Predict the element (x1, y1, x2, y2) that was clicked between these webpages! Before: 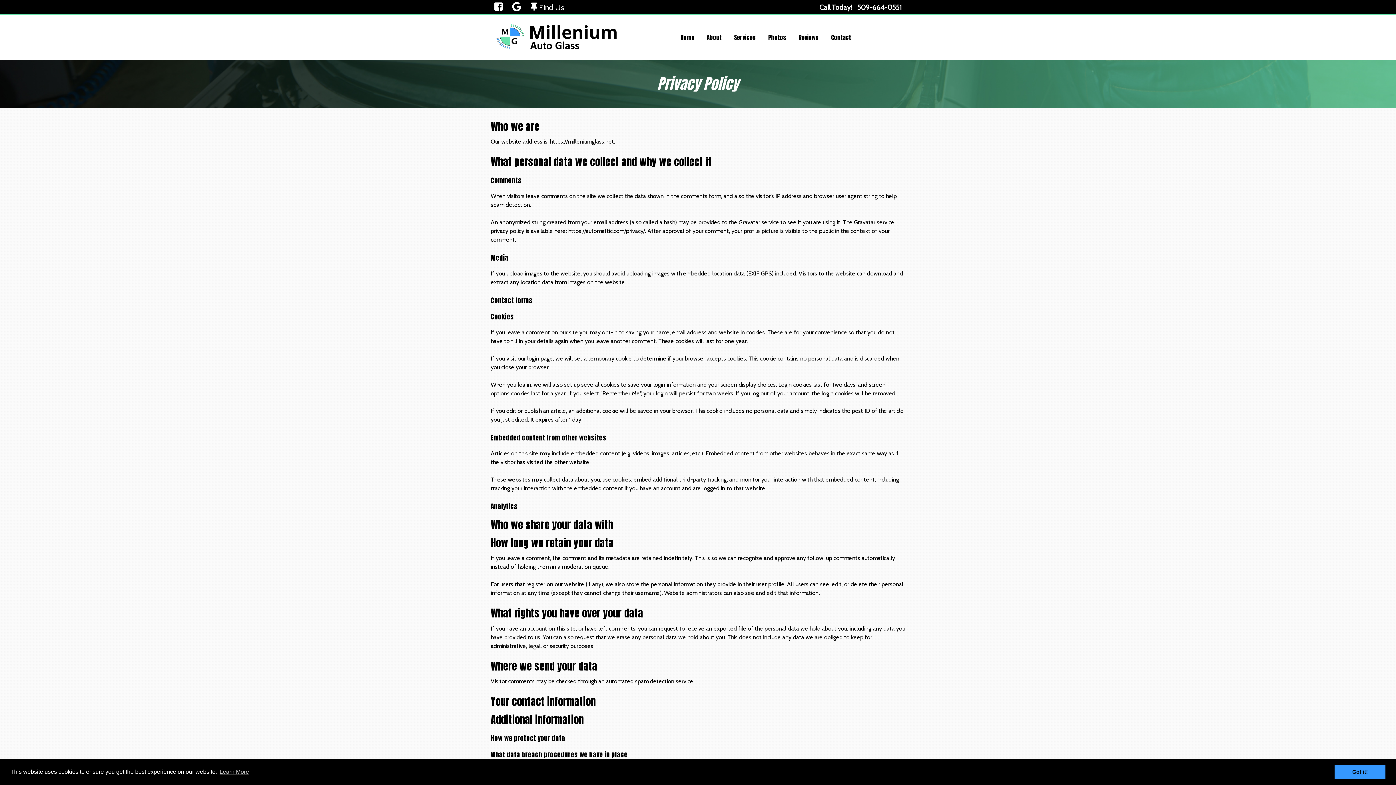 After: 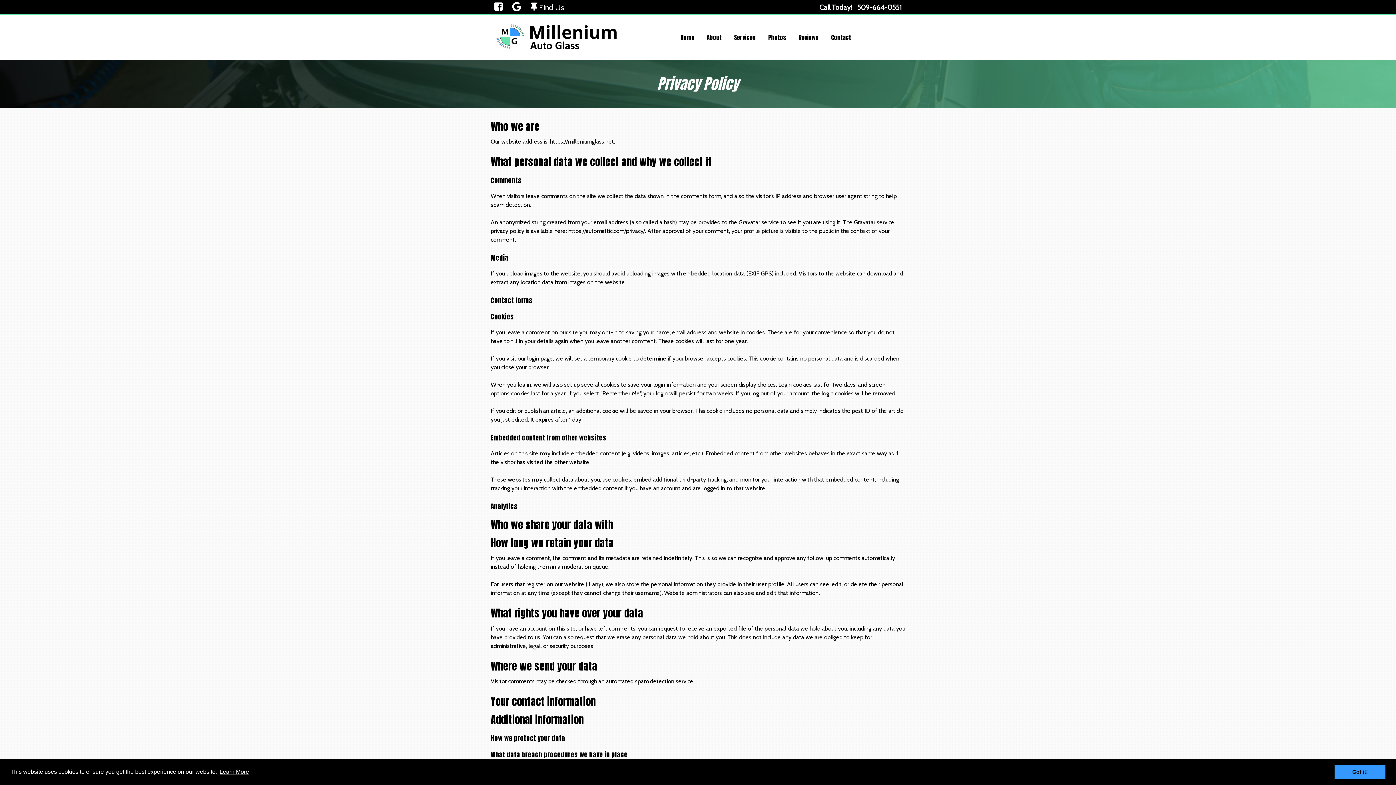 Action: label: learn more about cookies bbox: (218, 766, 250, 777)